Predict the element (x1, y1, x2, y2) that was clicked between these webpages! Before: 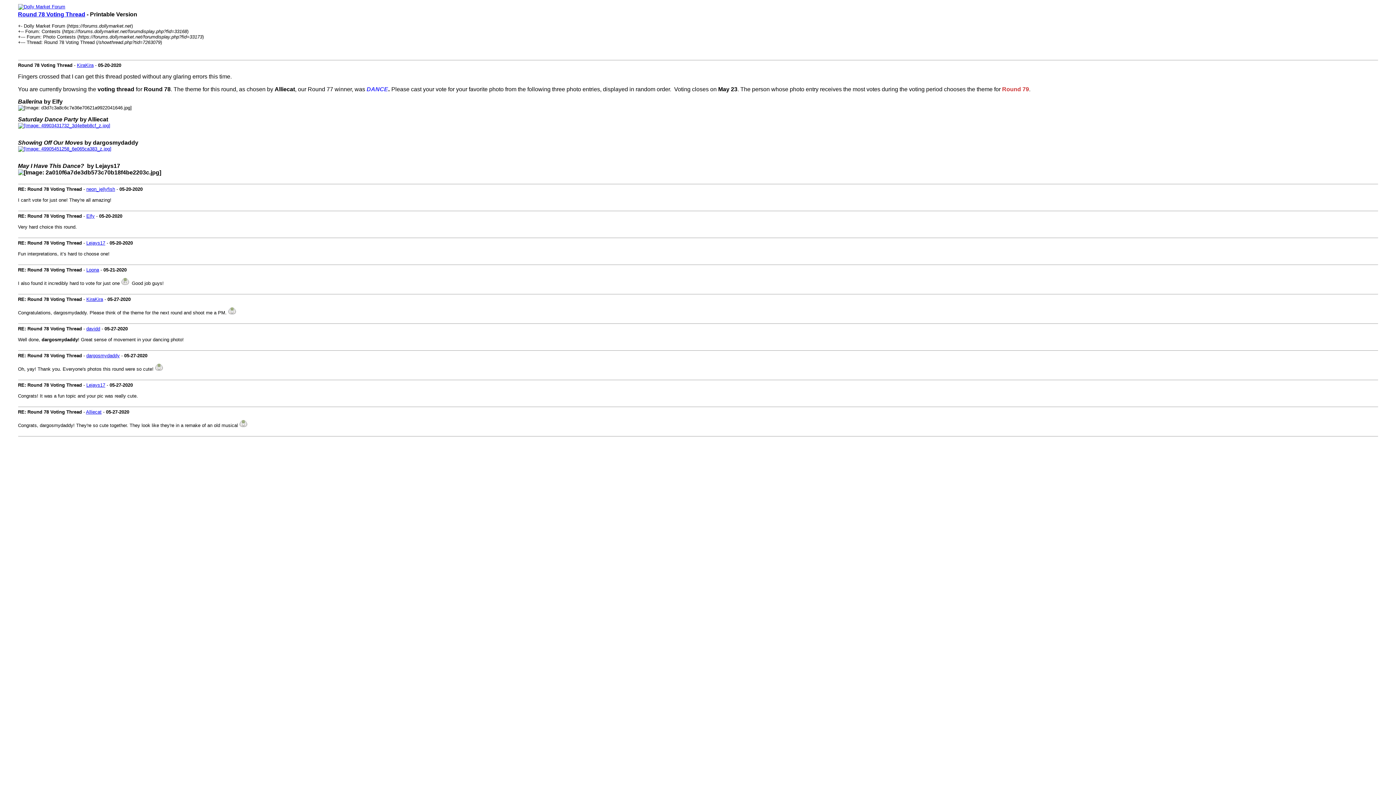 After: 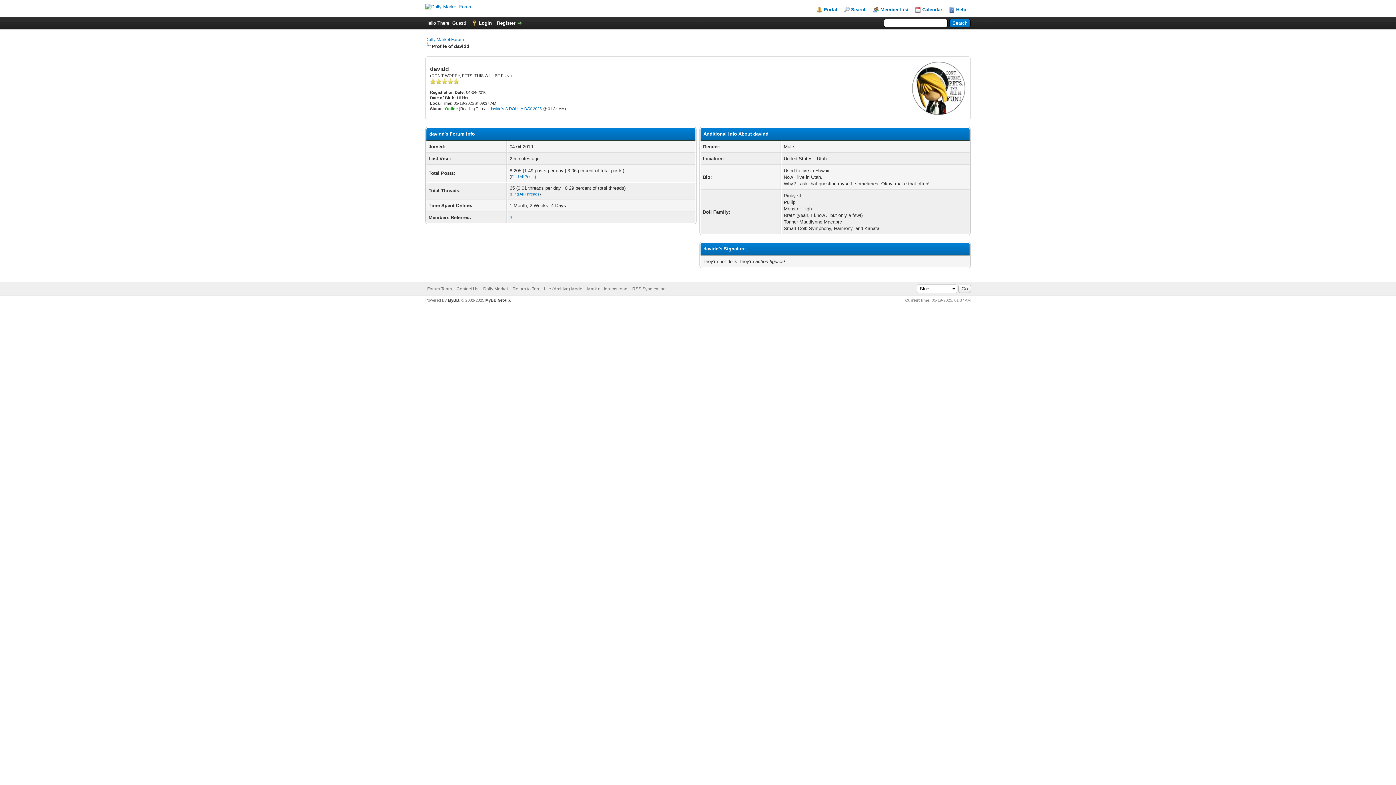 Action: bbox: (86, 326, 100, 331) label: davidd